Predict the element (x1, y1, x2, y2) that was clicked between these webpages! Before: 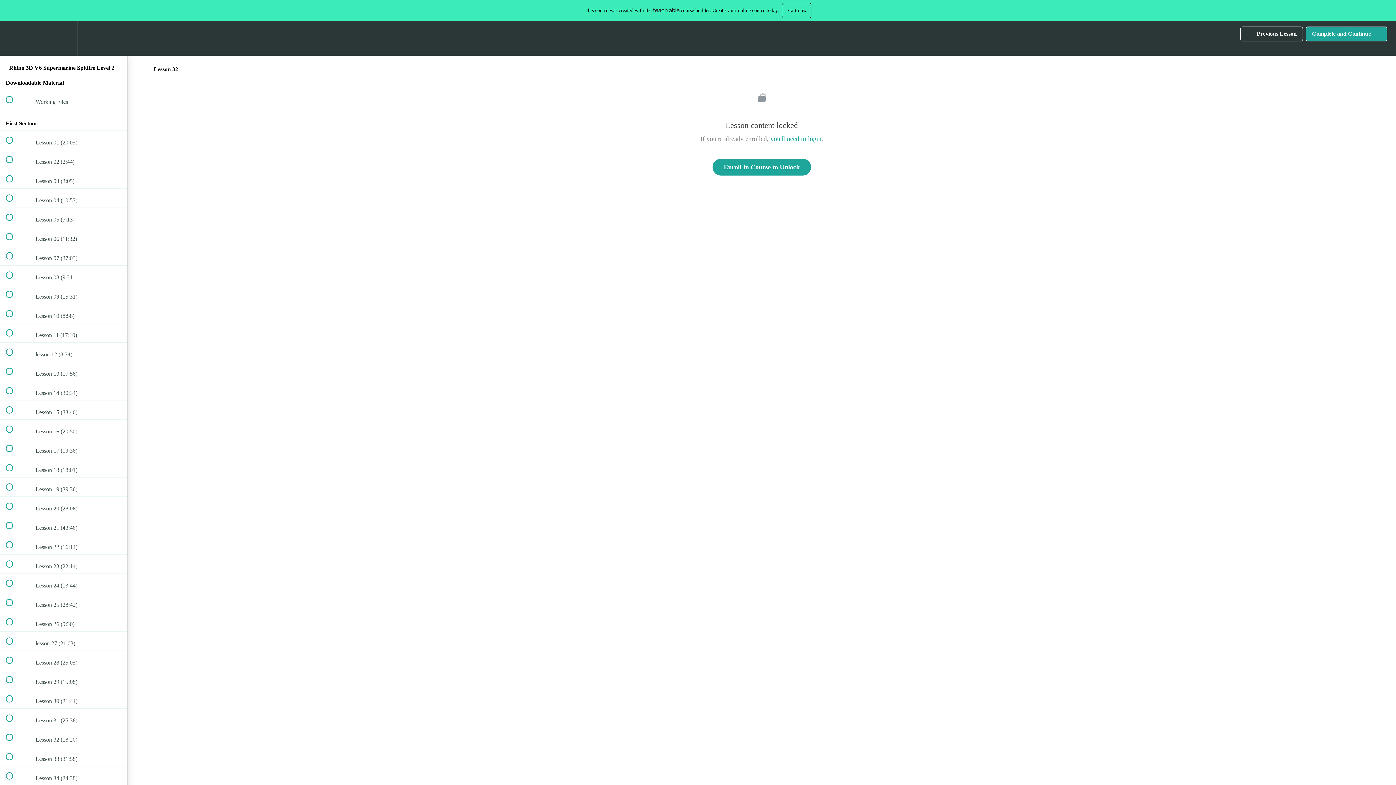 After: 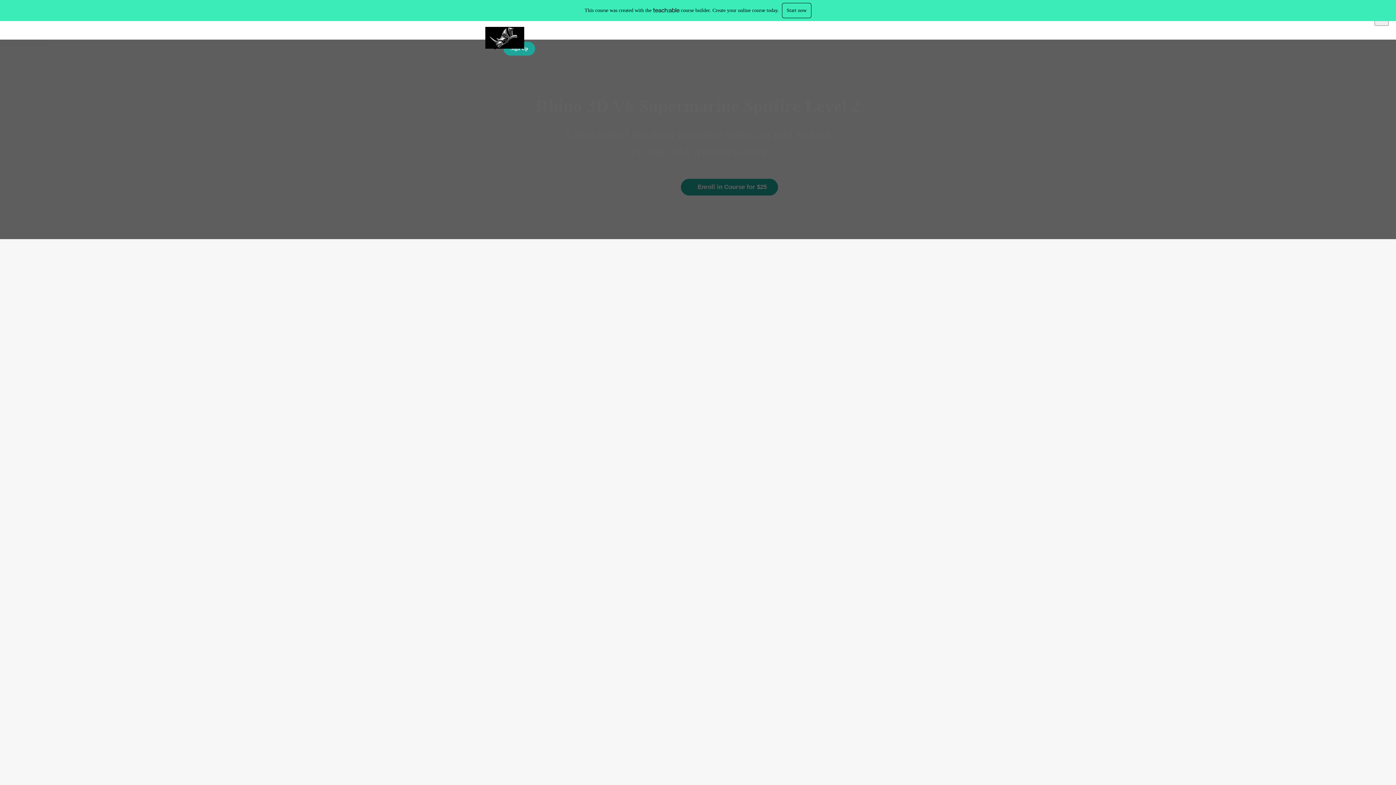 Action: bbox: (712, 158, 811, 175) label: Enroll in Course to Unlock